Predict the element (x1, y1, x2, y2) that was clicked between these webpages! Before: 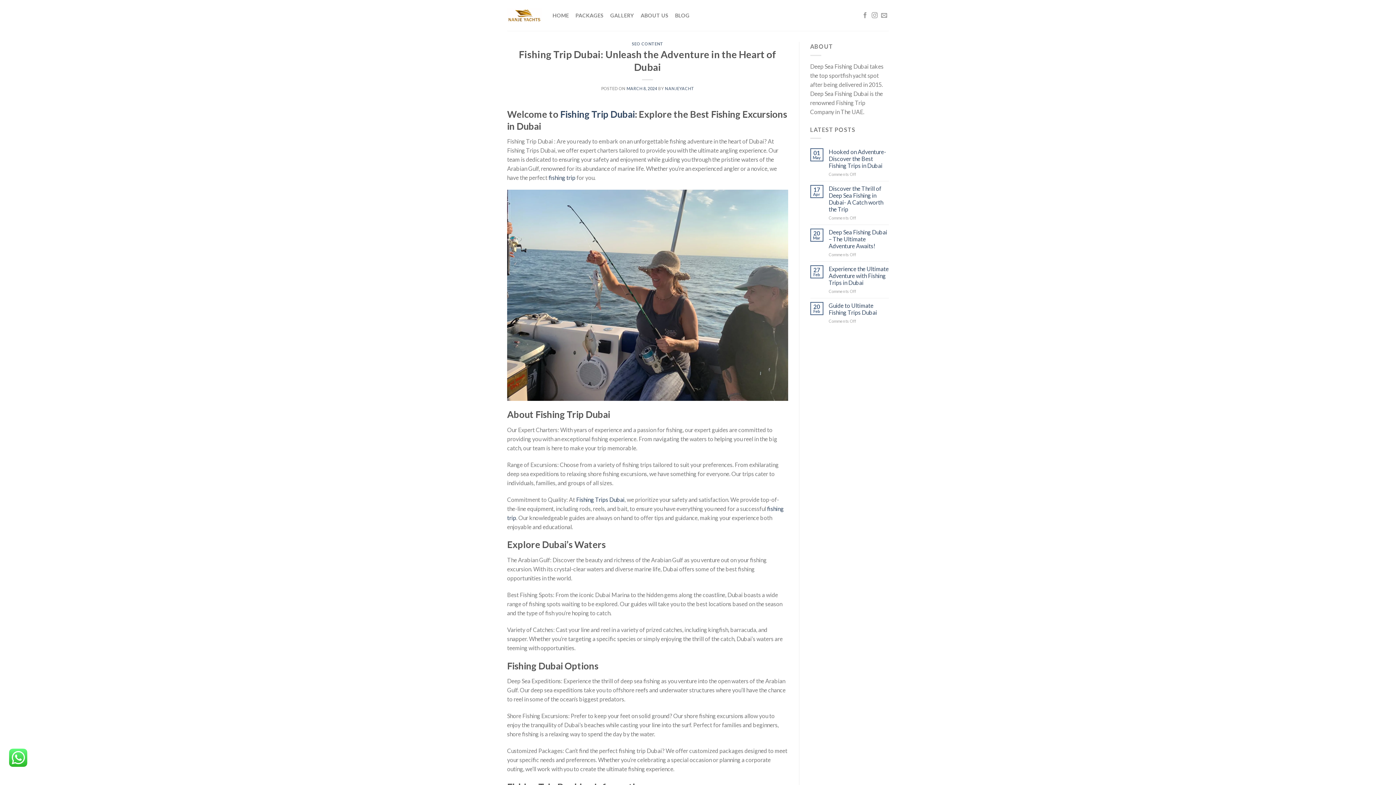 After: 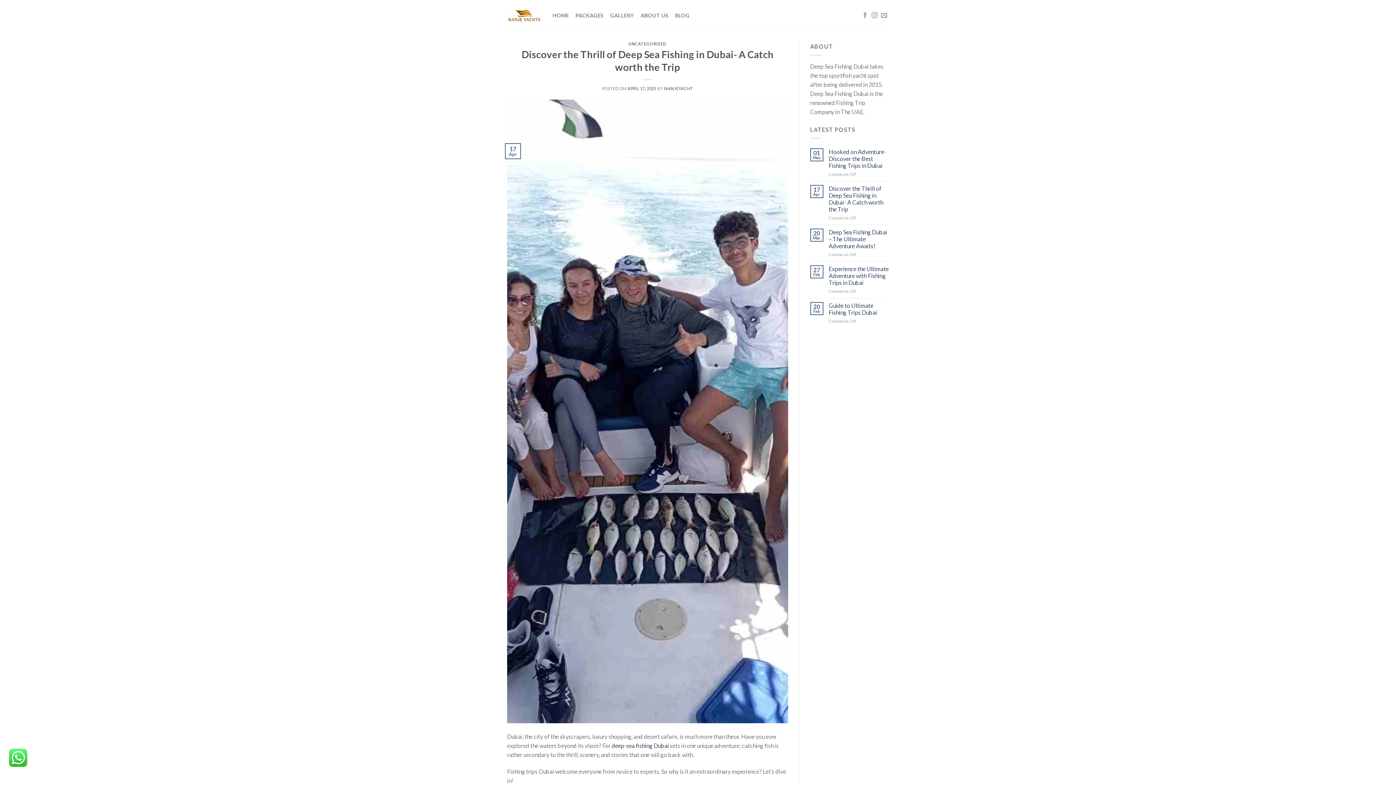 Action: bbox: (828, 185, 889, 212) label: Discover the Thrill of Deep Sea Fishing in Dubai- A Catch worth the Trip